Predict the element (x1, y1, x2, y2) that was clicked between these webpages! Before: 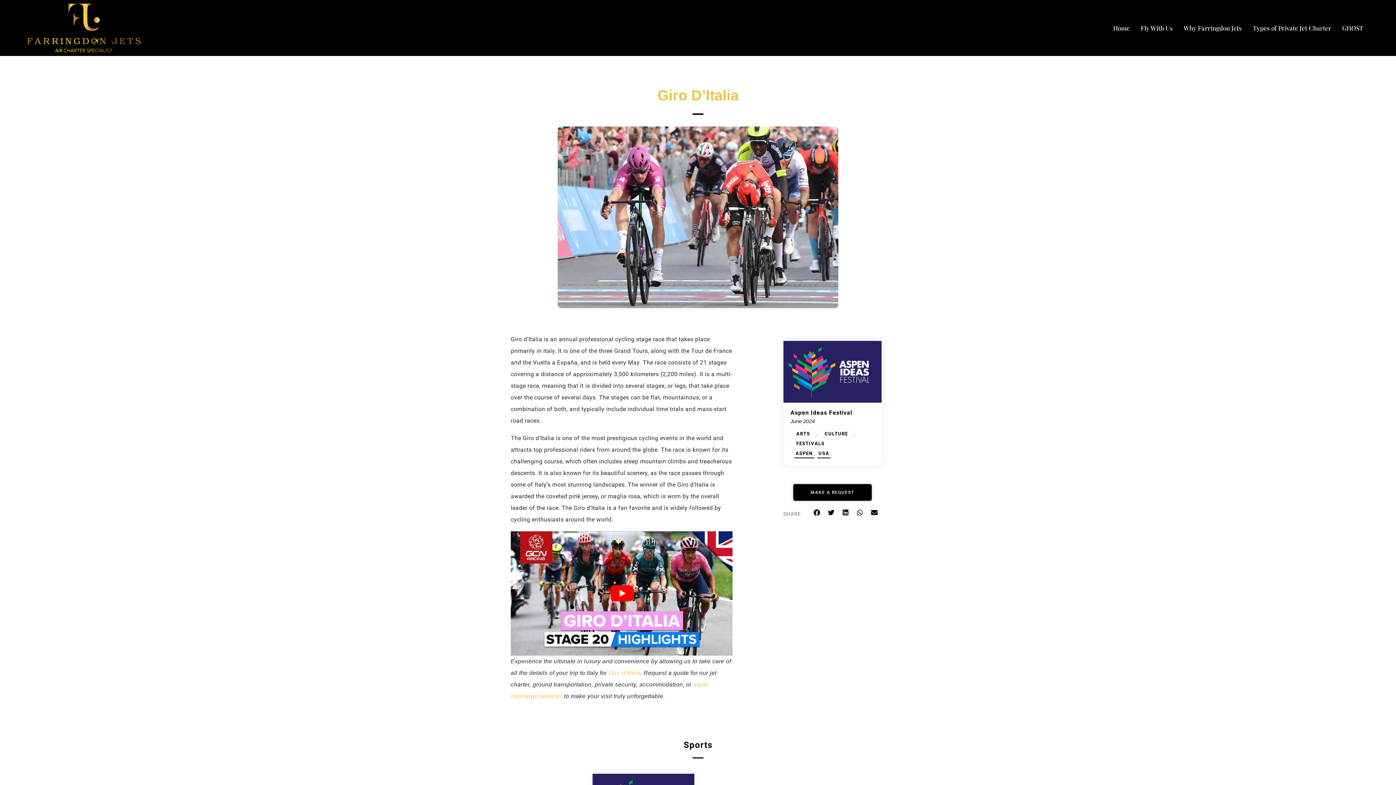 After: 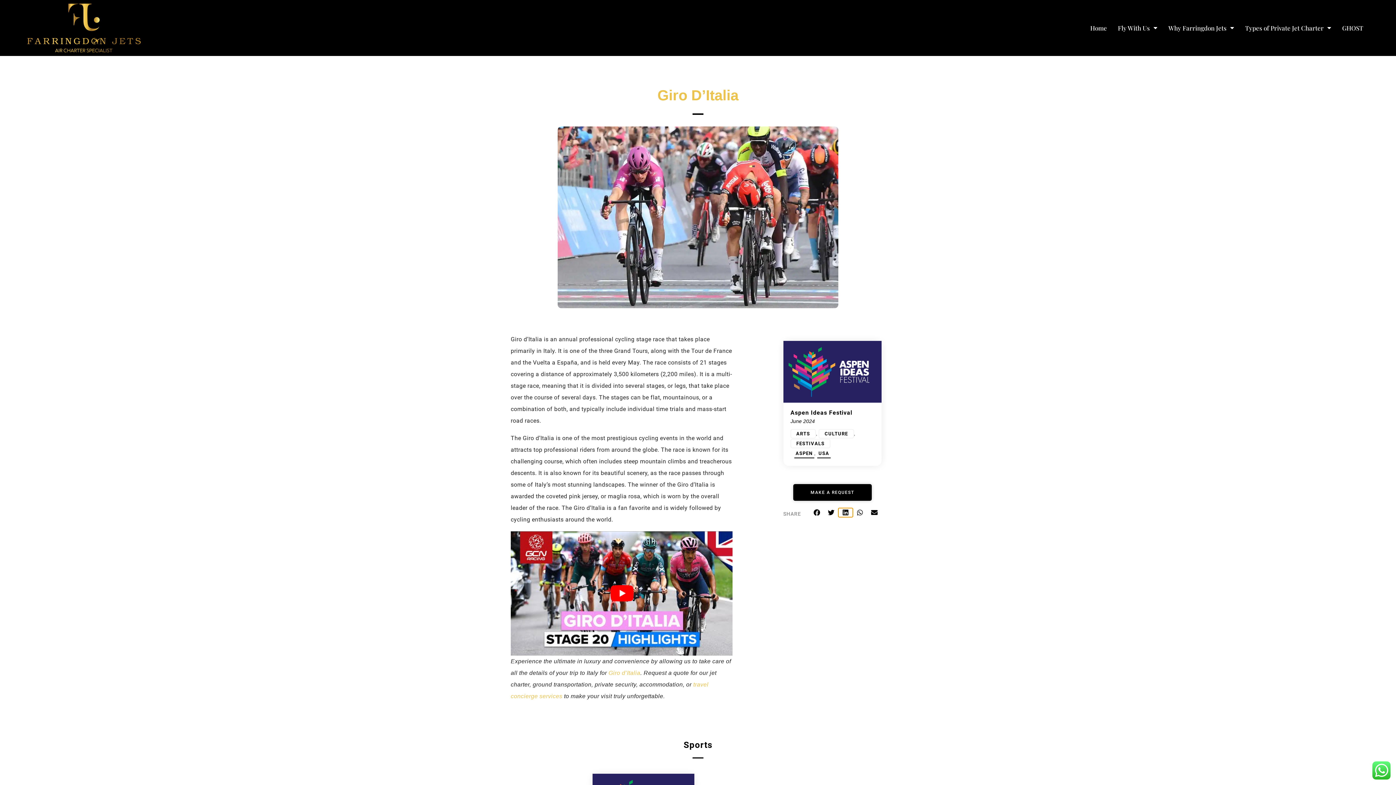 Action: bbox: (838, 508, 853, 517) label: Share on linkedin